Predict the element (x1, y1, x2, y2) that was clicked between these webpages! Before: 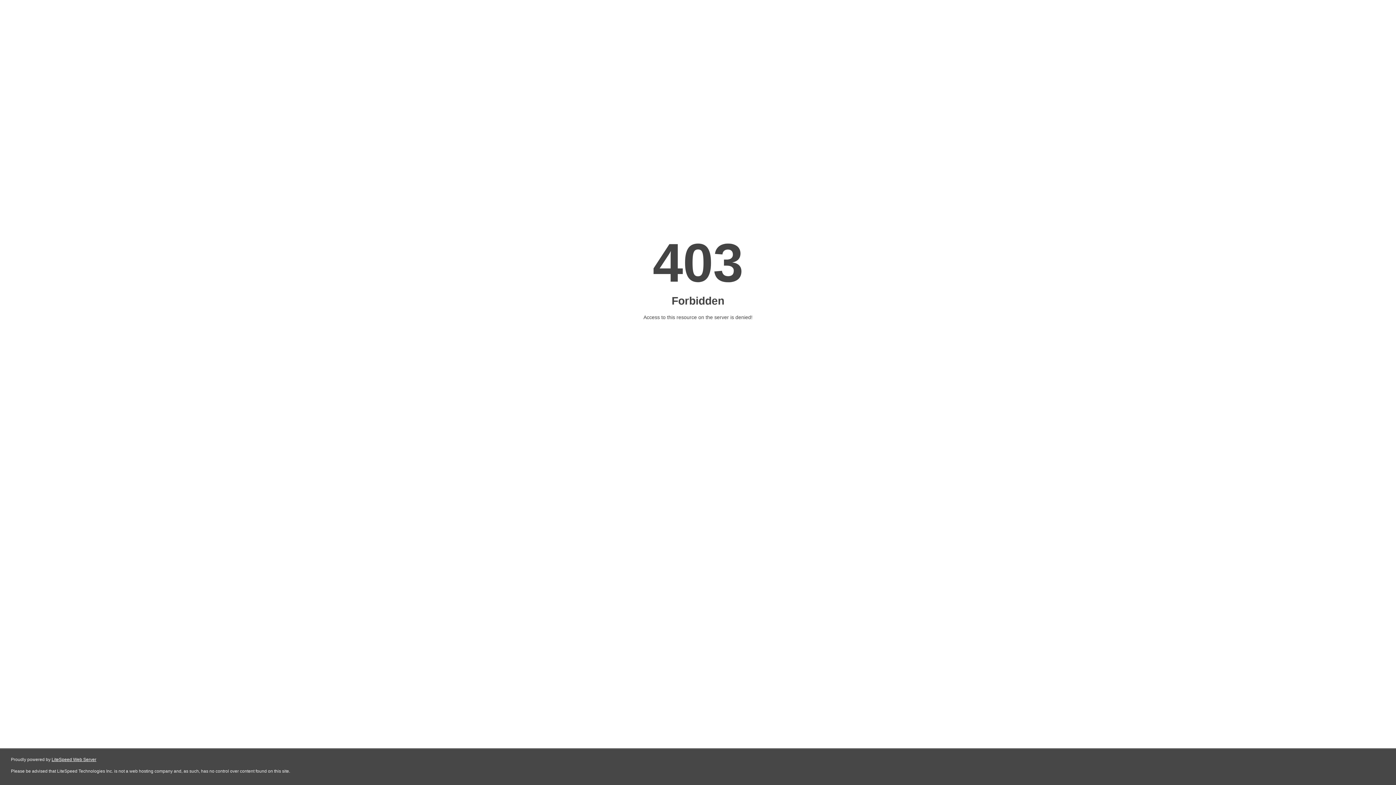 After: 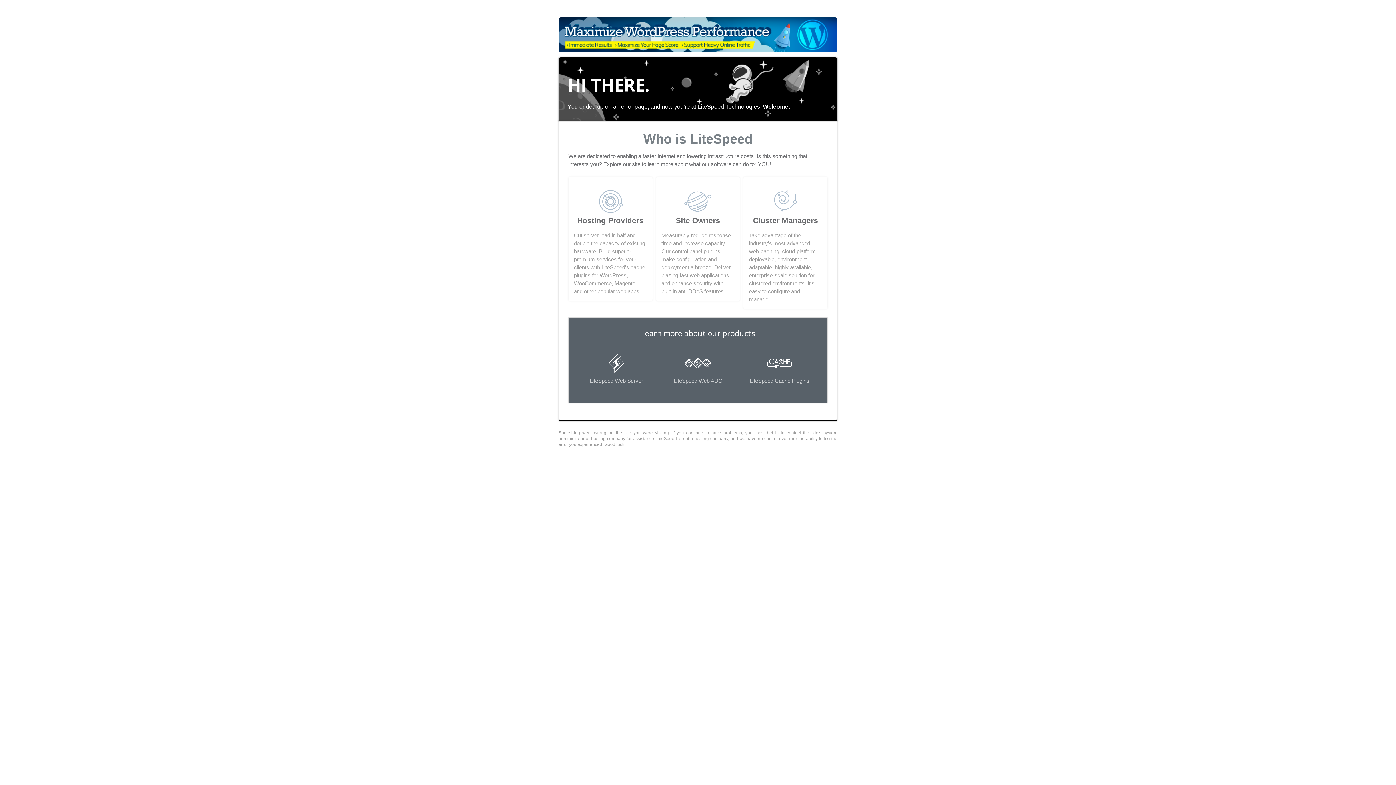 Action: label: LiteSpeed Web Server bbox: (51, 757, 96, 762)